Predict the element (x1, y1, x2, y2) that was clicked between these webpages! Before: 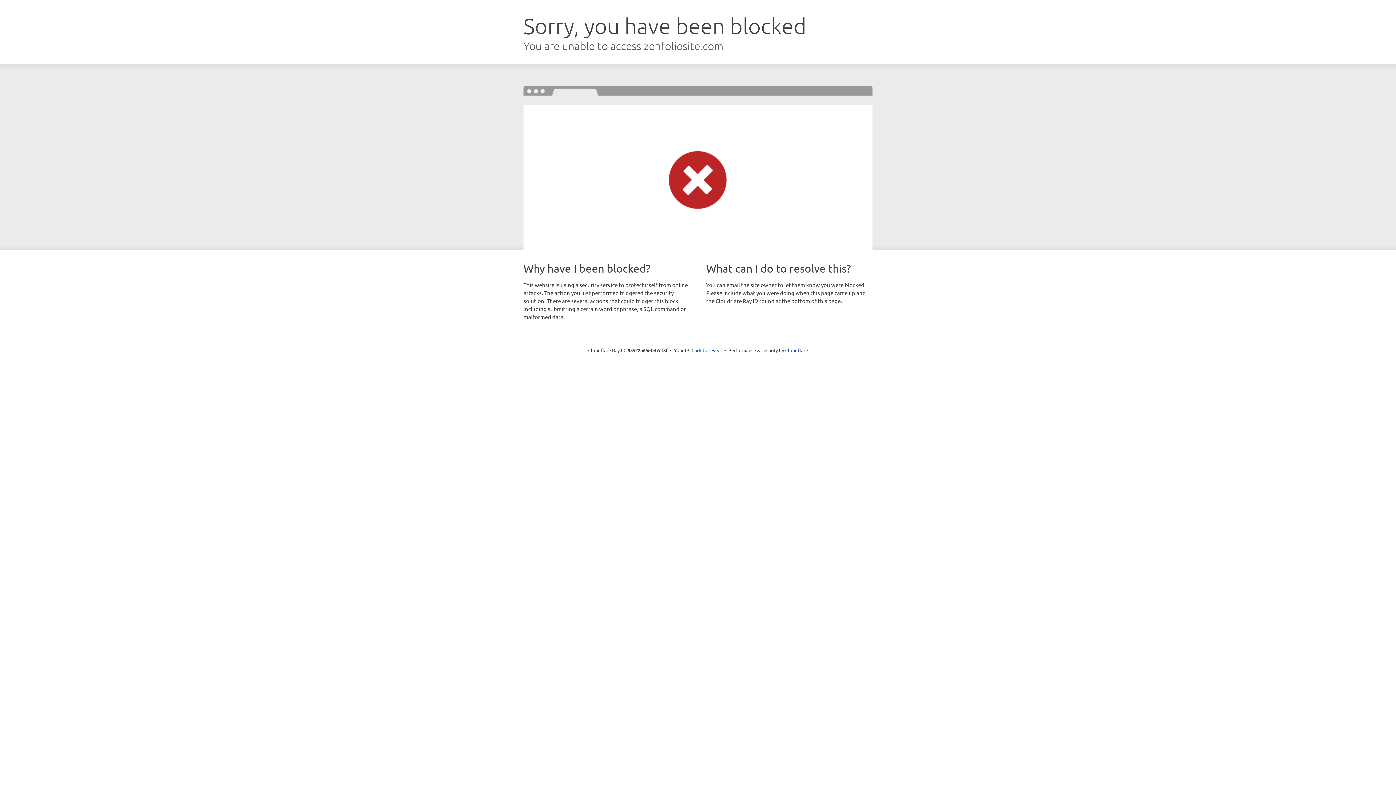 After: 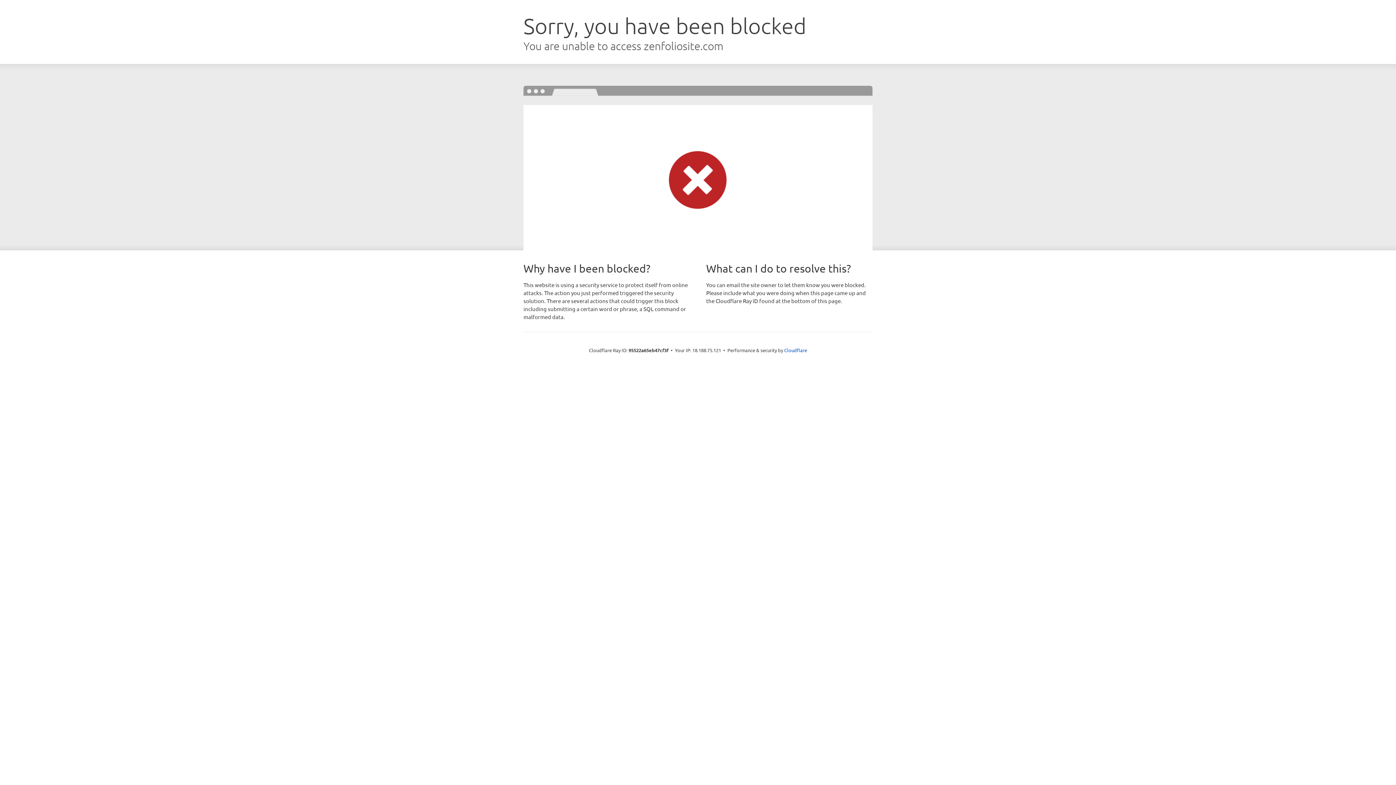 Action: label: Click to reveal bbox: (691, 346, 722, 353)